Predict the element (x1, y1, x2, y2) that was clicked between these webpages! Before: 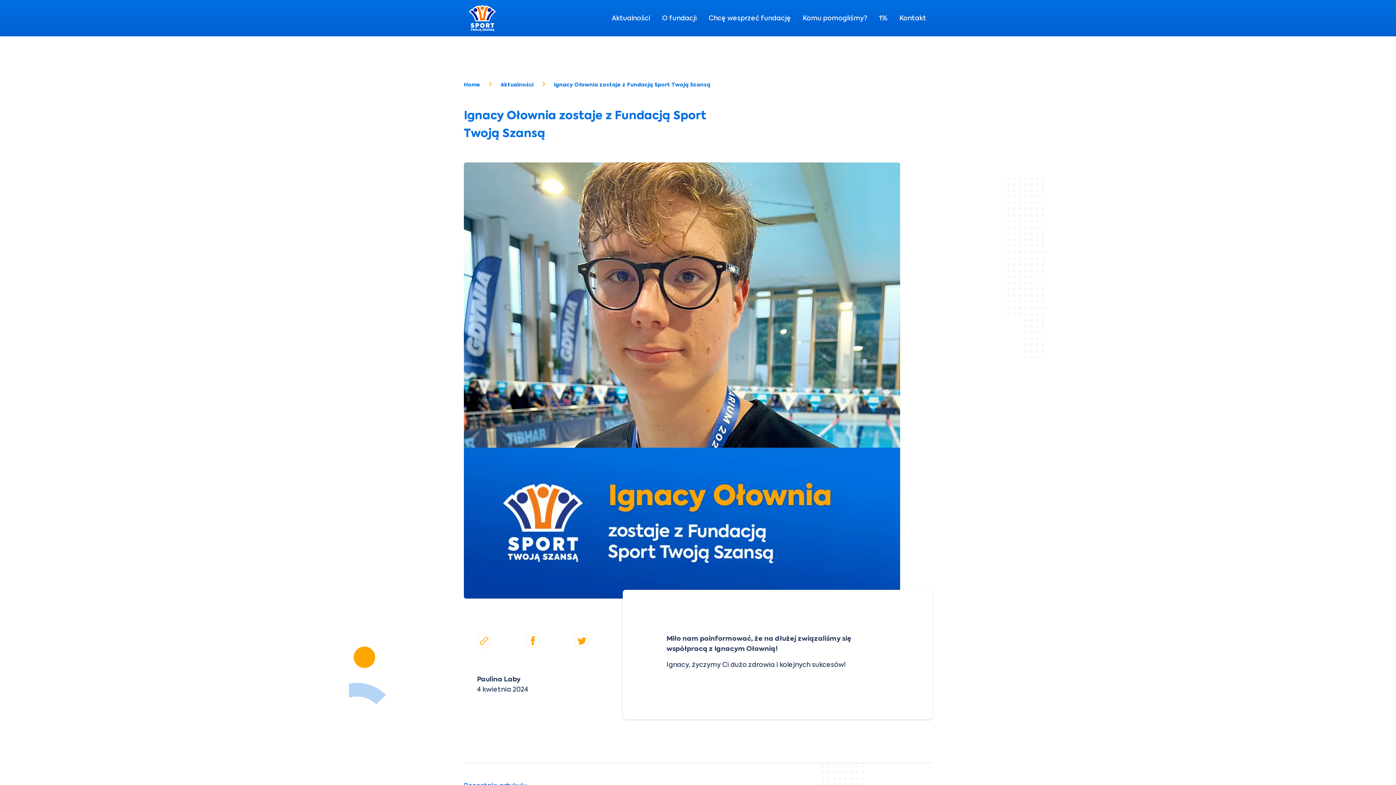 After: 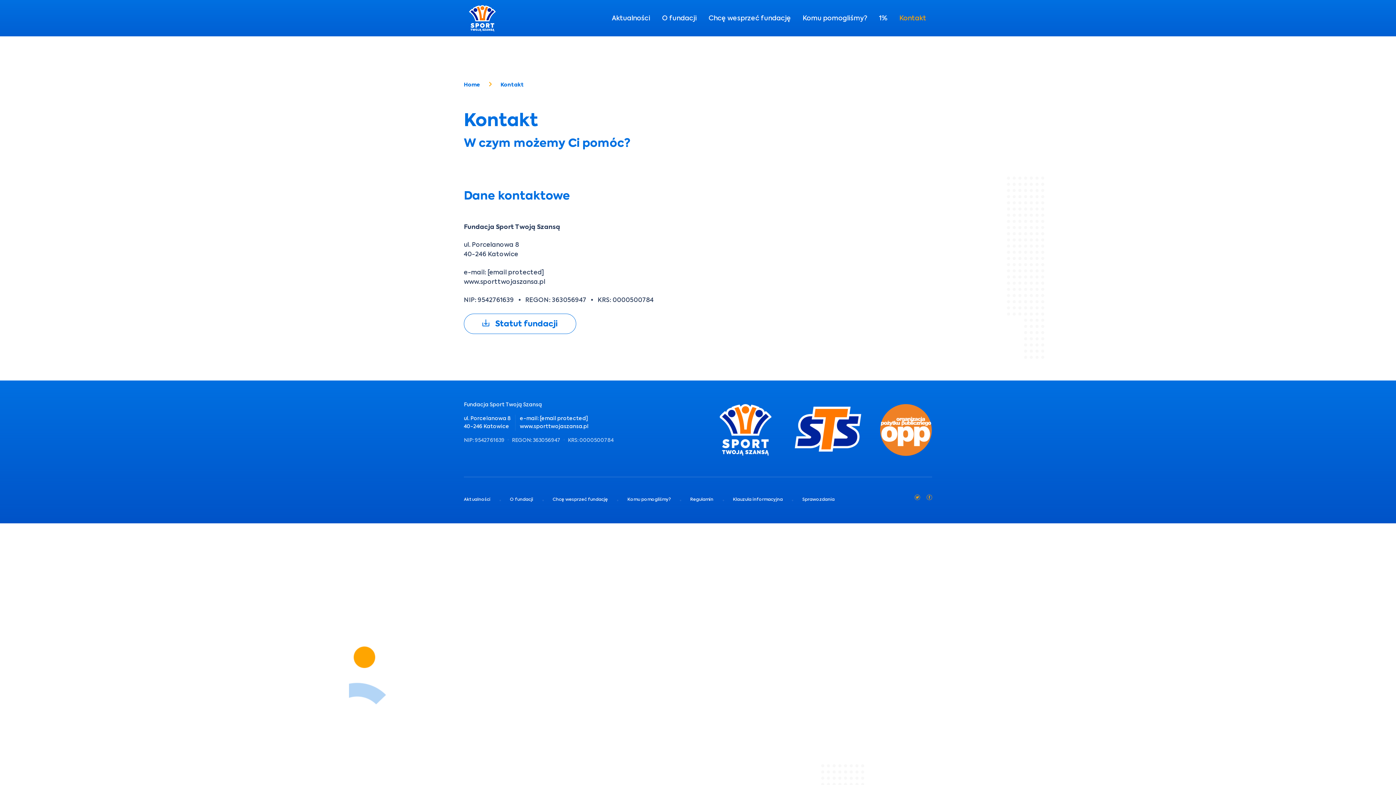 Action: bbox: (893, 10, 932, 26) label: Kontakt